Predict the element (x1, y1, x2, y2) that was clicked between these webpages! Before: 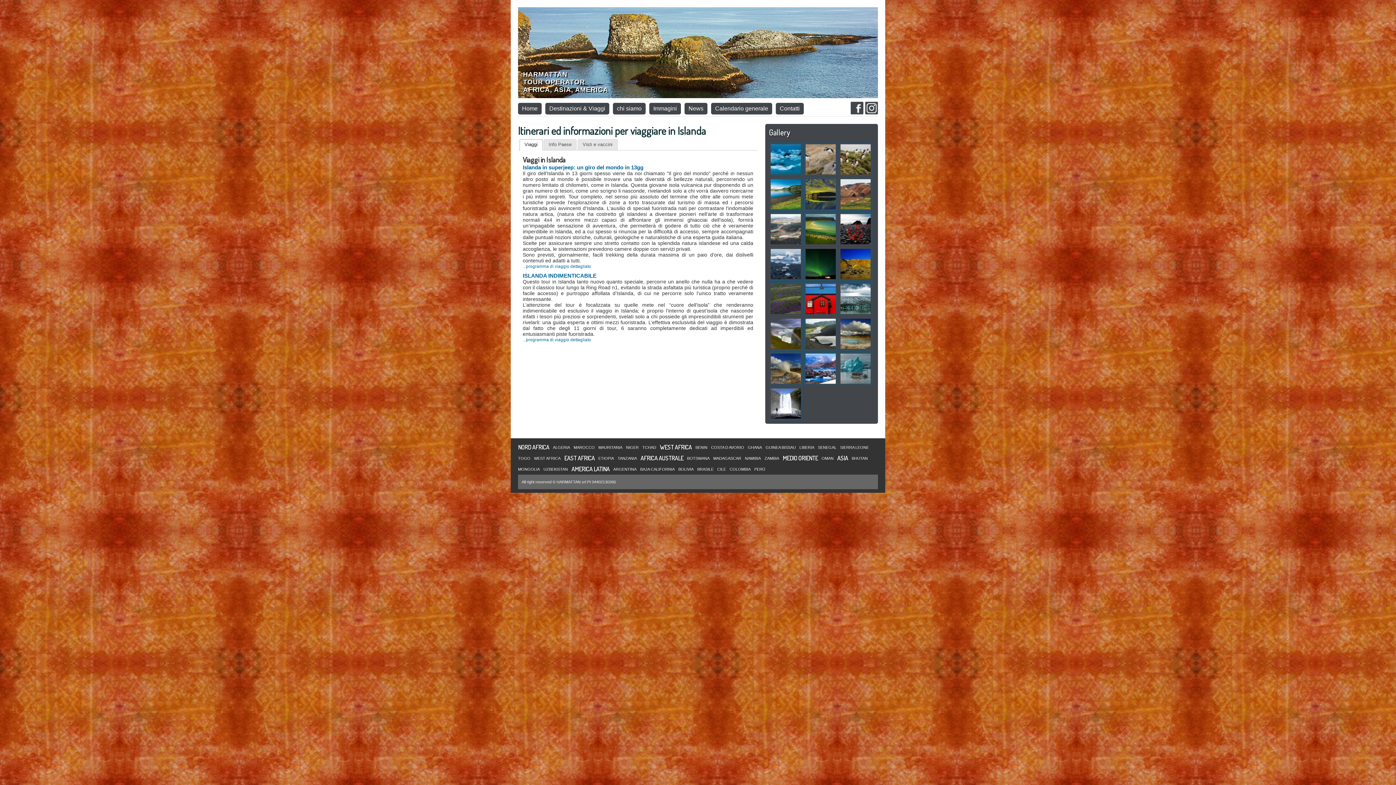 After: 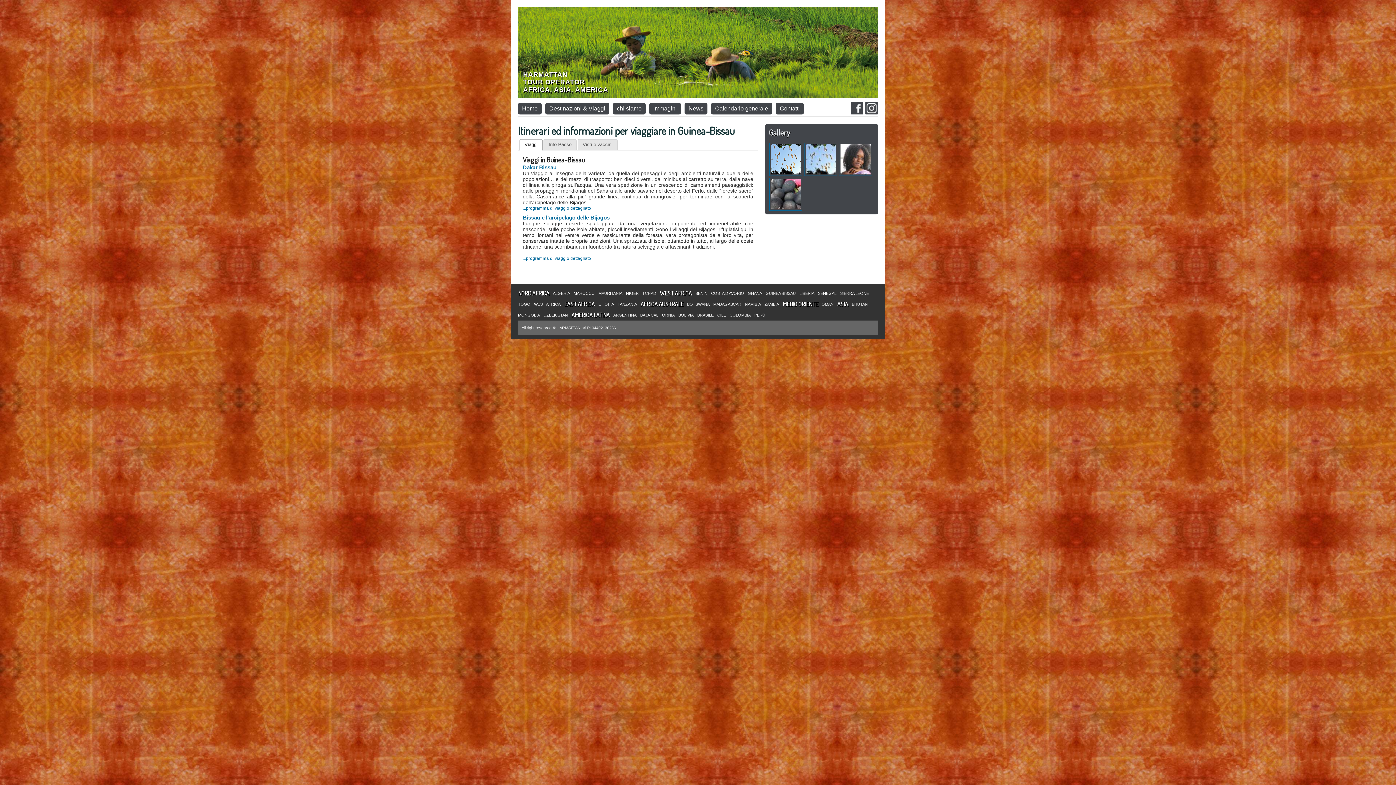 Action: label: GUINEA BISSAU bbox: (765, 445, 796, 449)